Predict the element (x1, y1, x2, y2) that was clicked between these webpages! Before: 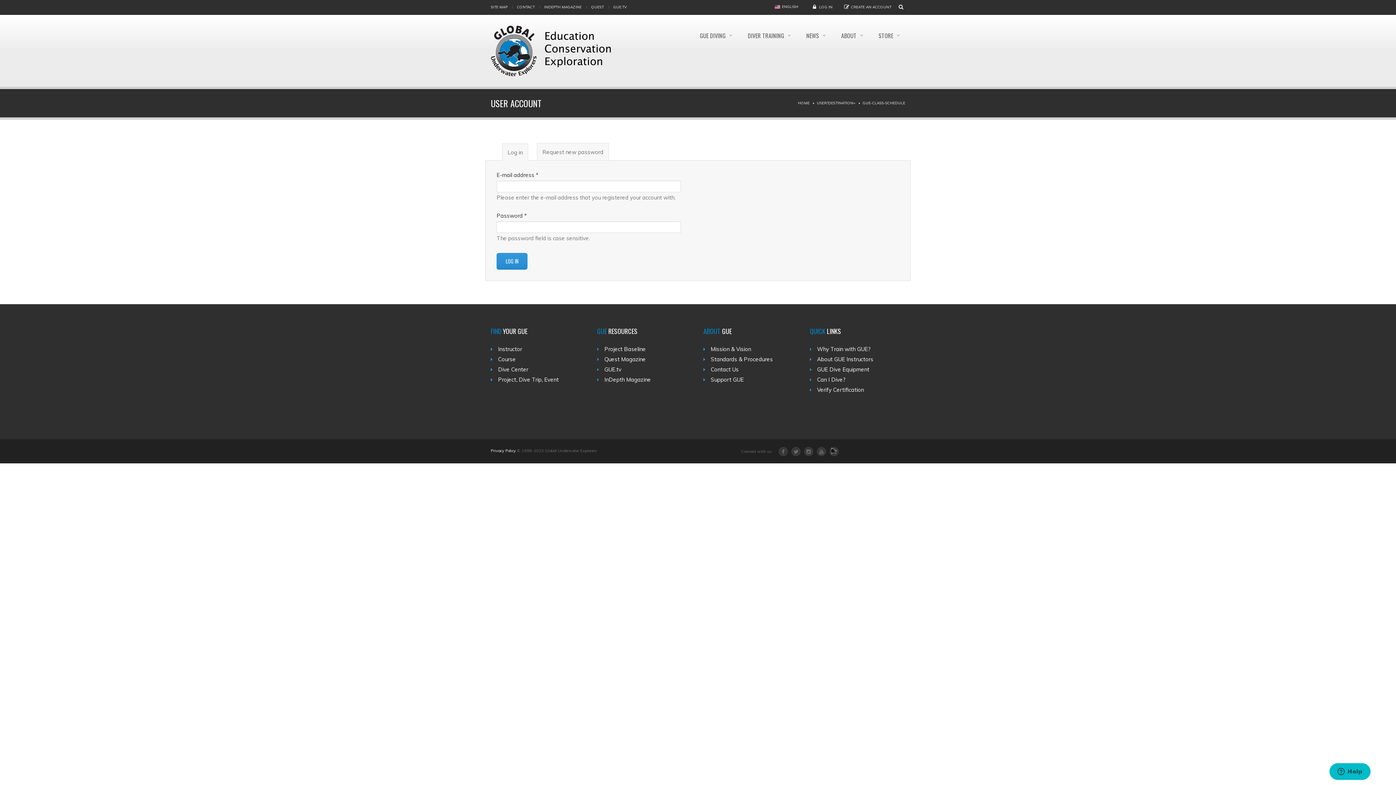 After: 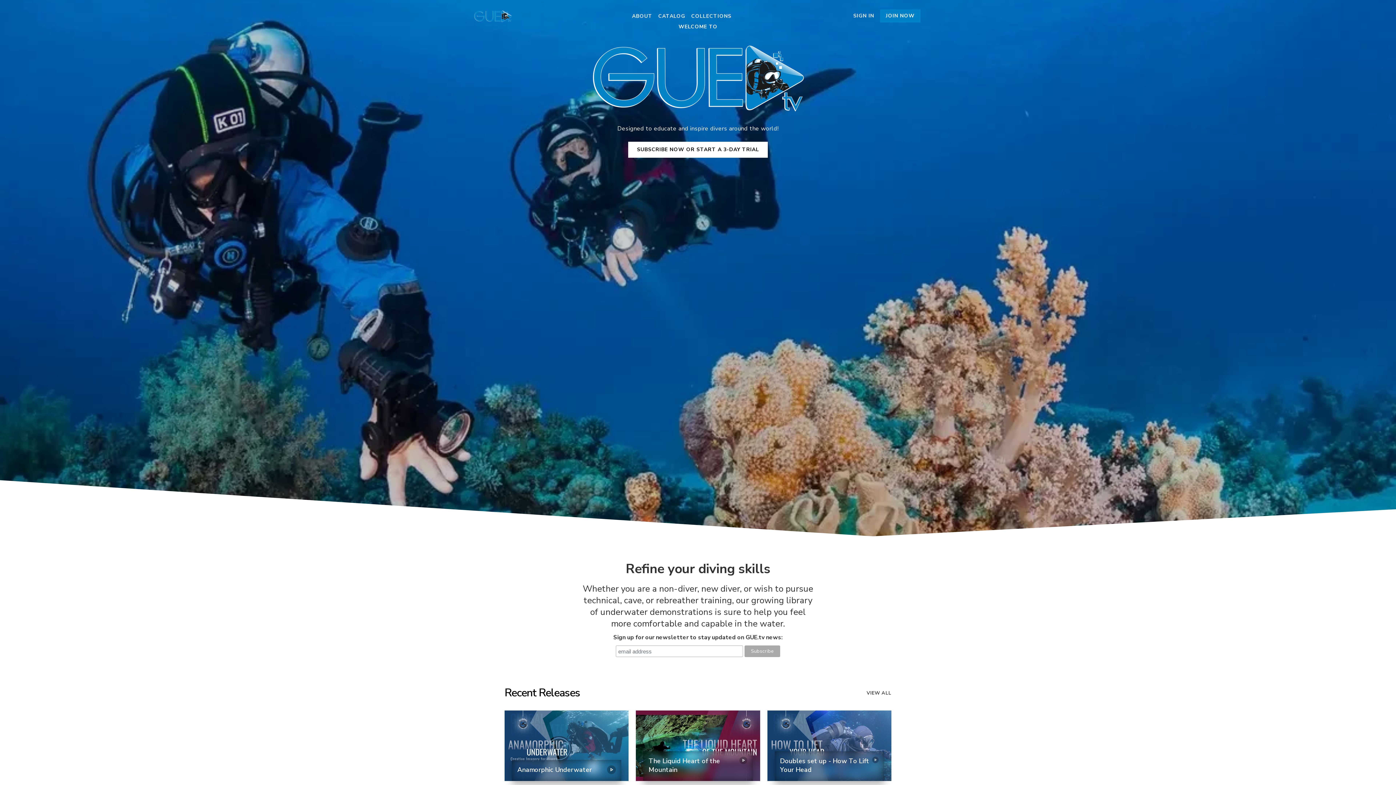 Action: label: GUE.TV bbox: (613, 4, 626, 9)